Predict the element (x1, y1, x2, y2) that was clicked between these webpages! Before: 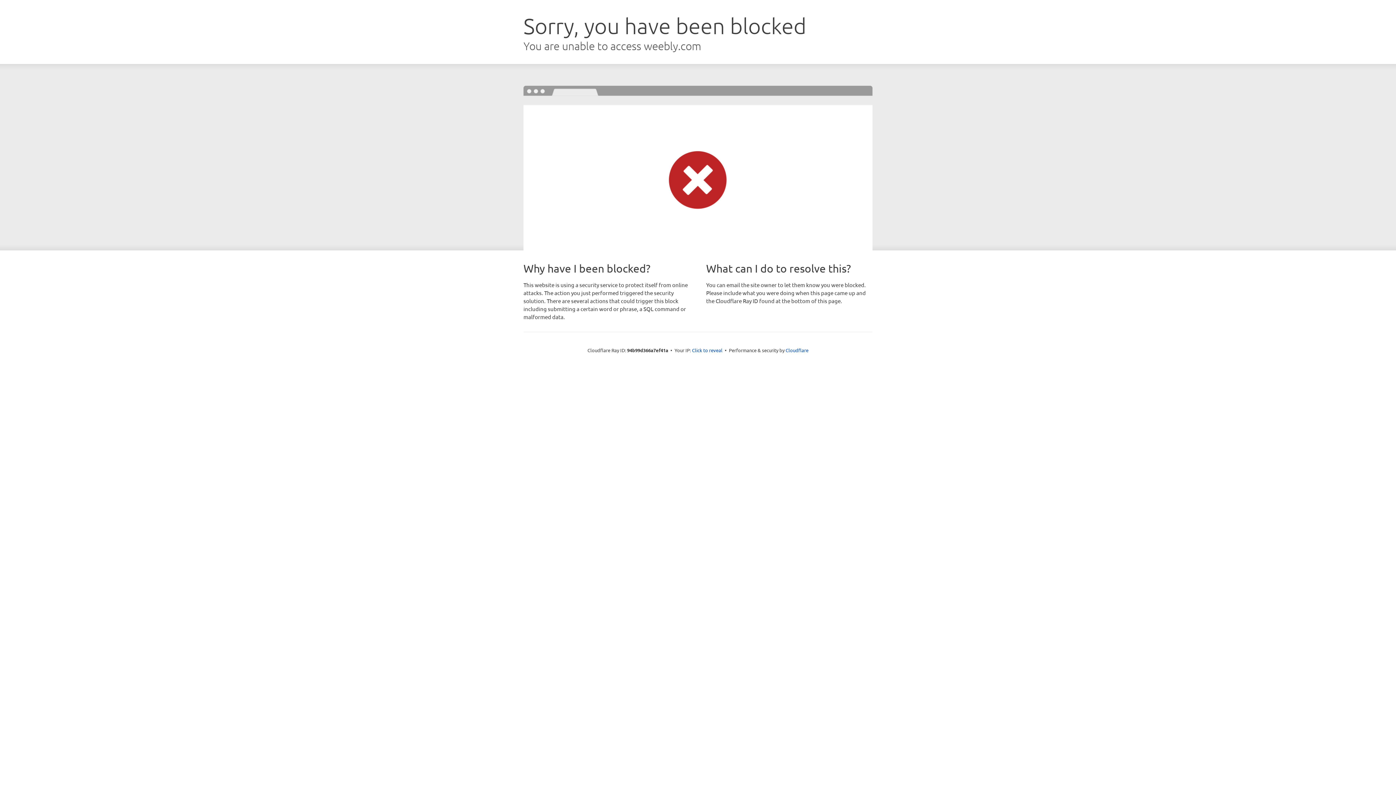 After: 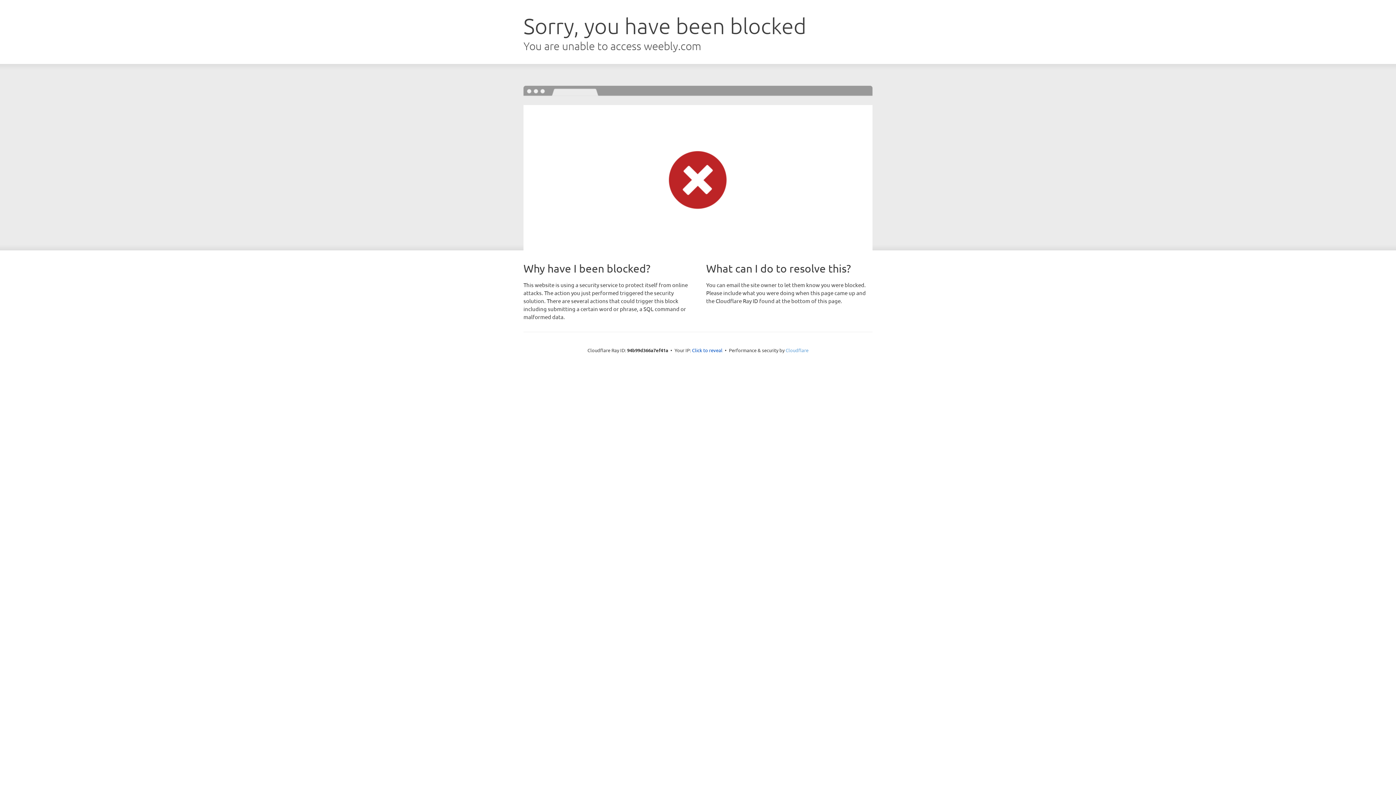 Action: bbox: (785, 347, 808, 353) label: Cloudflare